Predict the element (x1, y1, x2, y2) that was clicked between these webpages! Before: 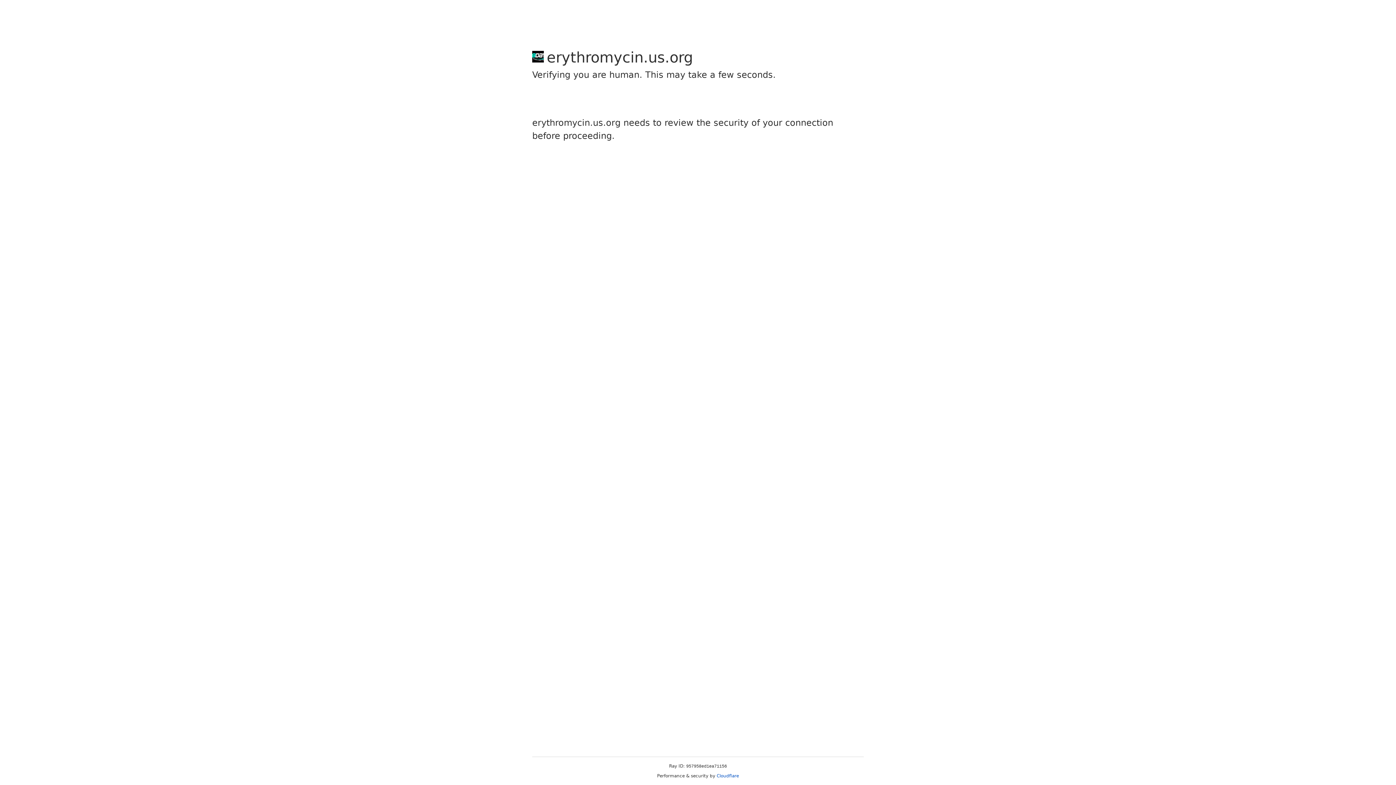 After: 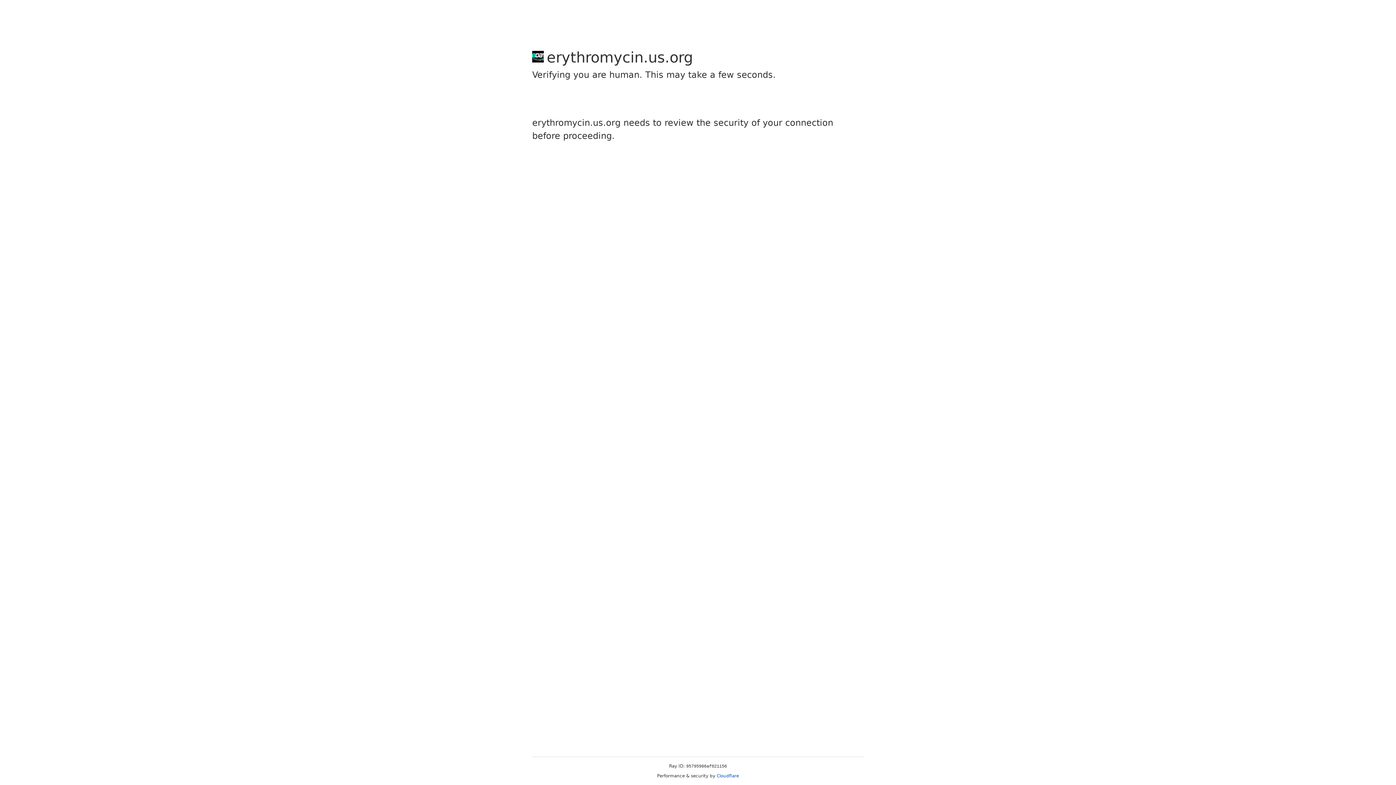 Action: label: Cloudflare bbox: (716, 773, 739, 778)